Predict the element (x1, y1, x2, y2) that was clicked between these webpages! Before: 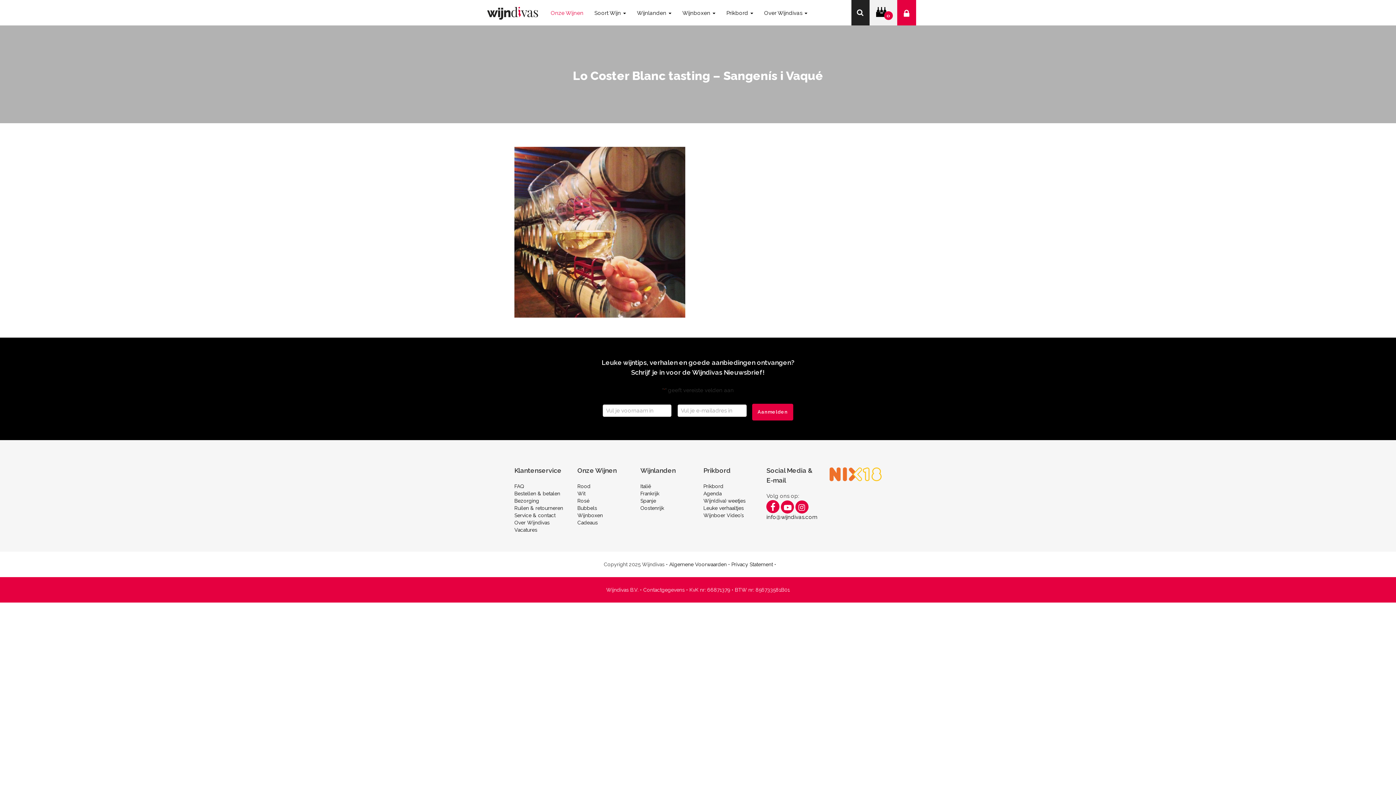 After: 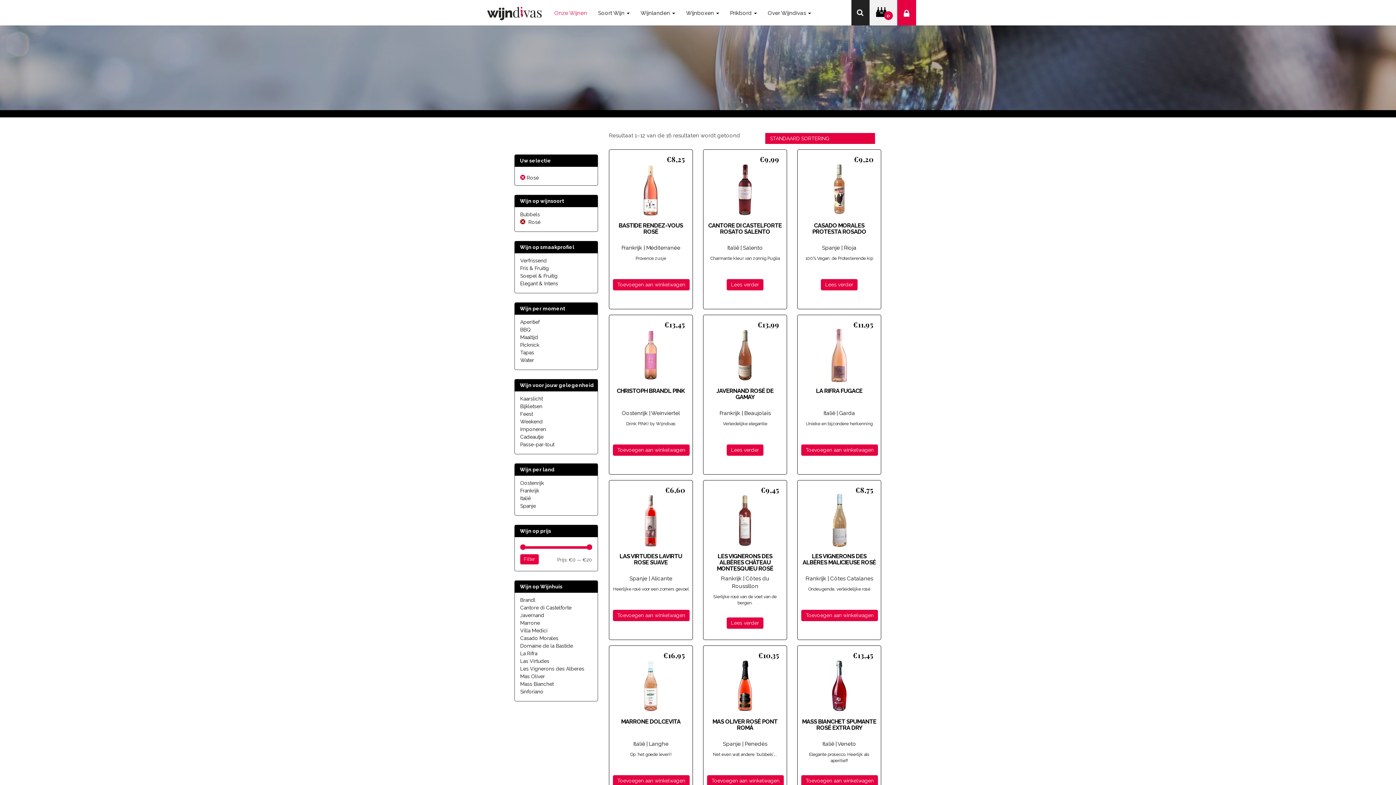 Action: bbox: (577, 498, 589, 503) label: Rosé